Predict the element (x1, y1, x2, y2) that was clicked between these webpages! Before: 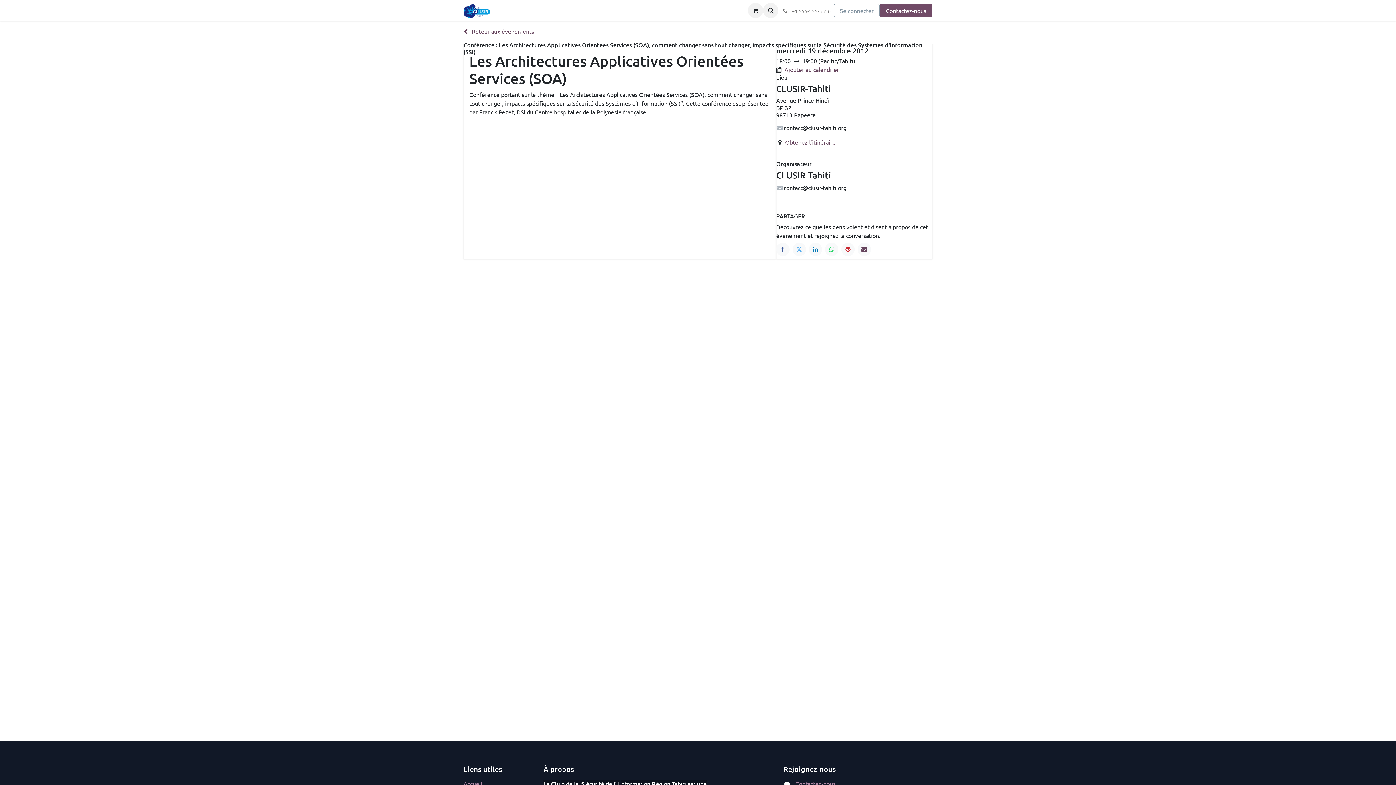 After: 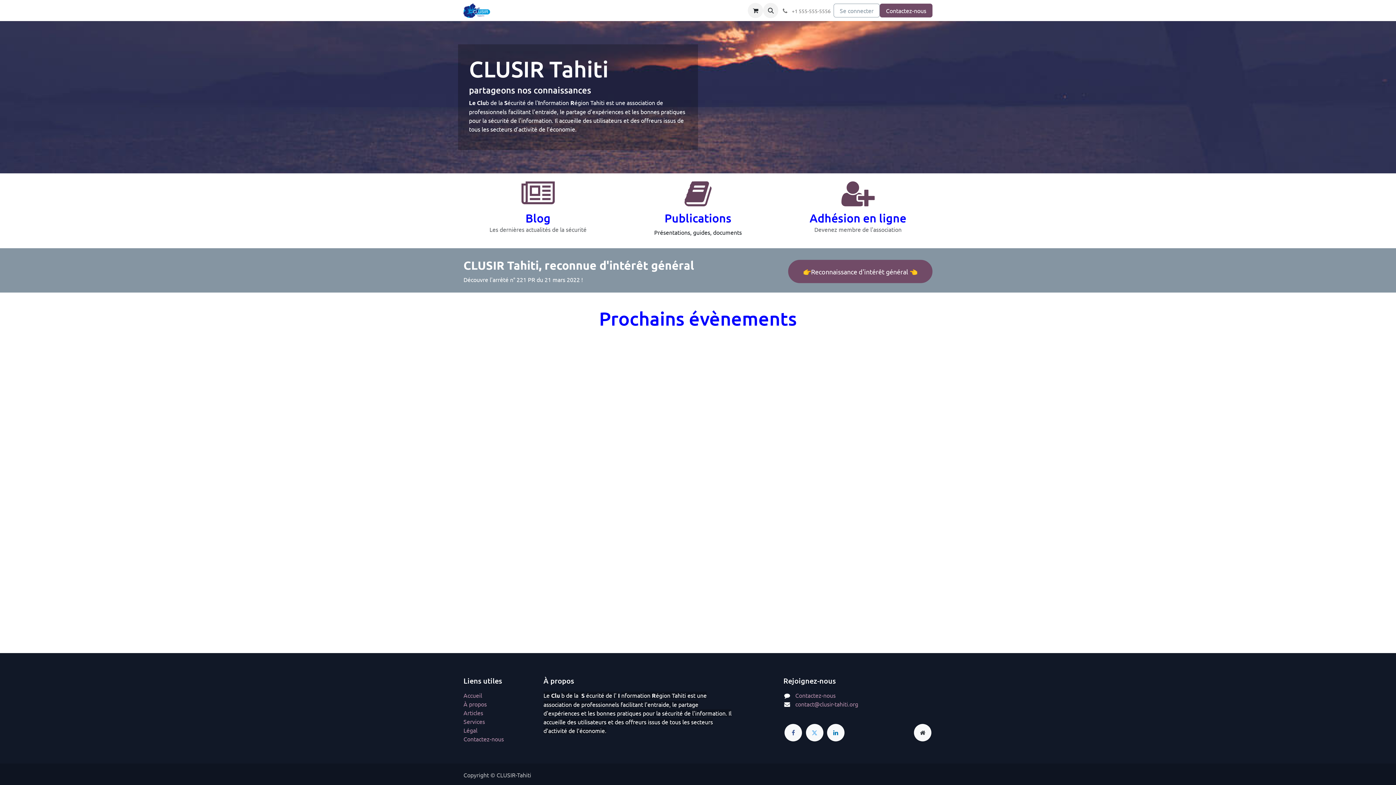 Action: label: Accueil bbox: (463, 780, 482, 787)